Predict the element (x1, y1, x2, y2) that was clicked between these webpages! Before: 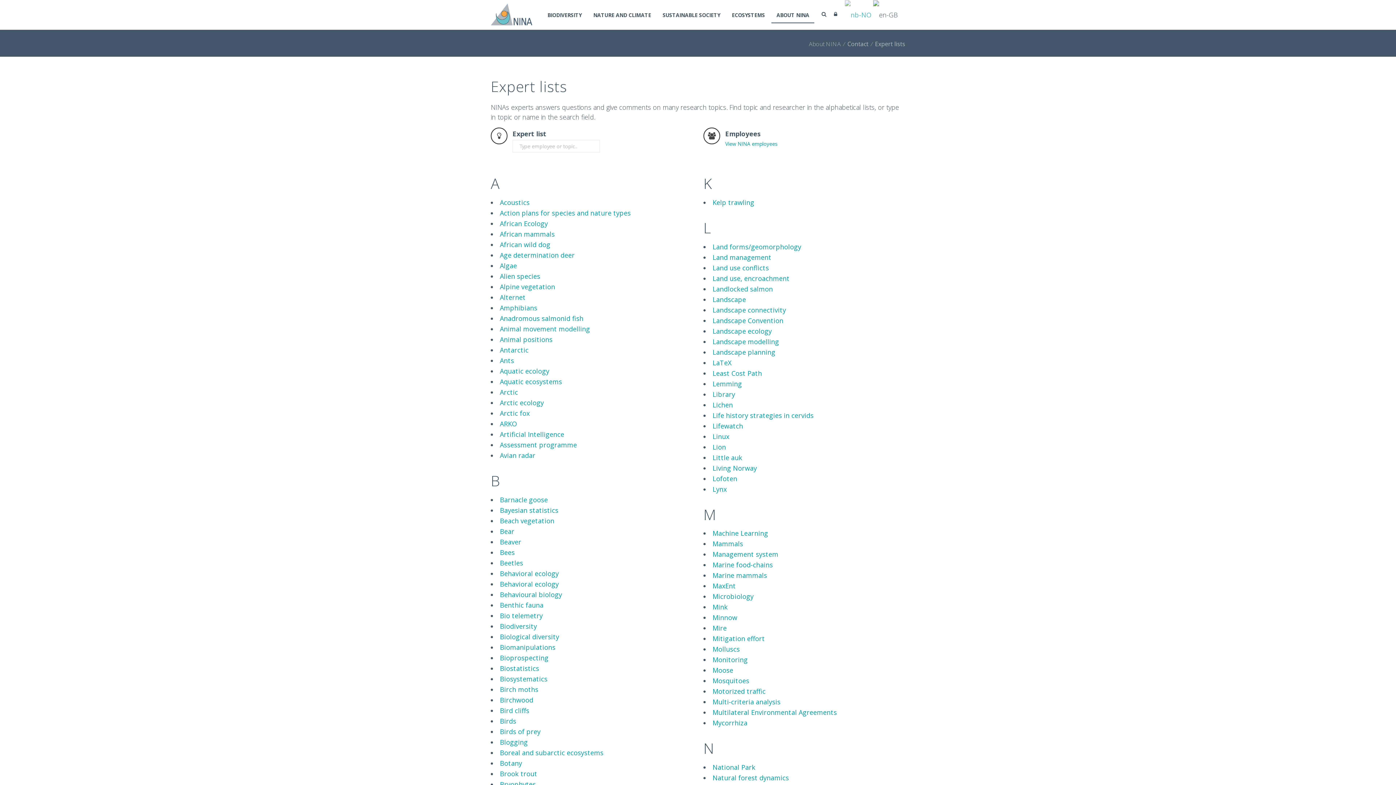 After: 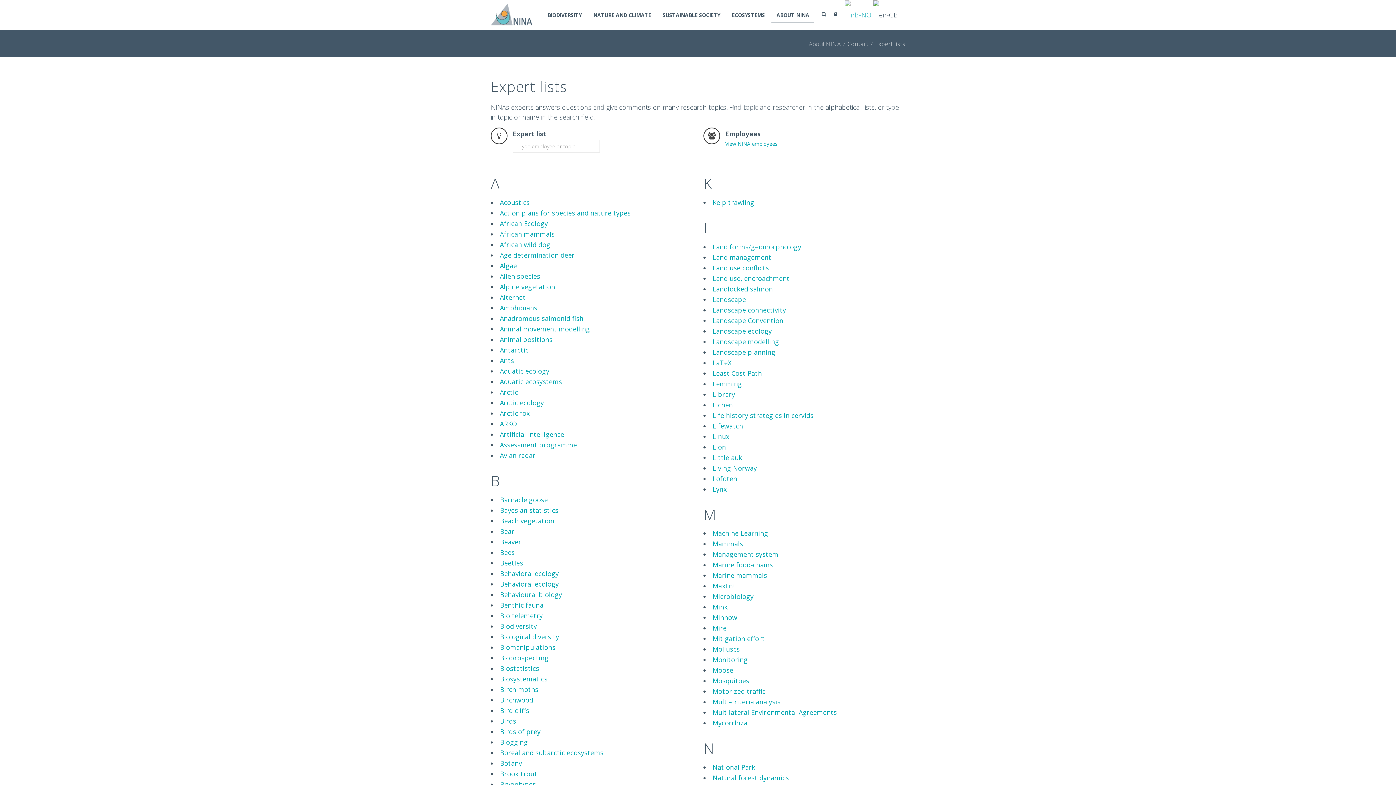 Action: label: Least Cost Path bbox: (712, 368, 762, 377)